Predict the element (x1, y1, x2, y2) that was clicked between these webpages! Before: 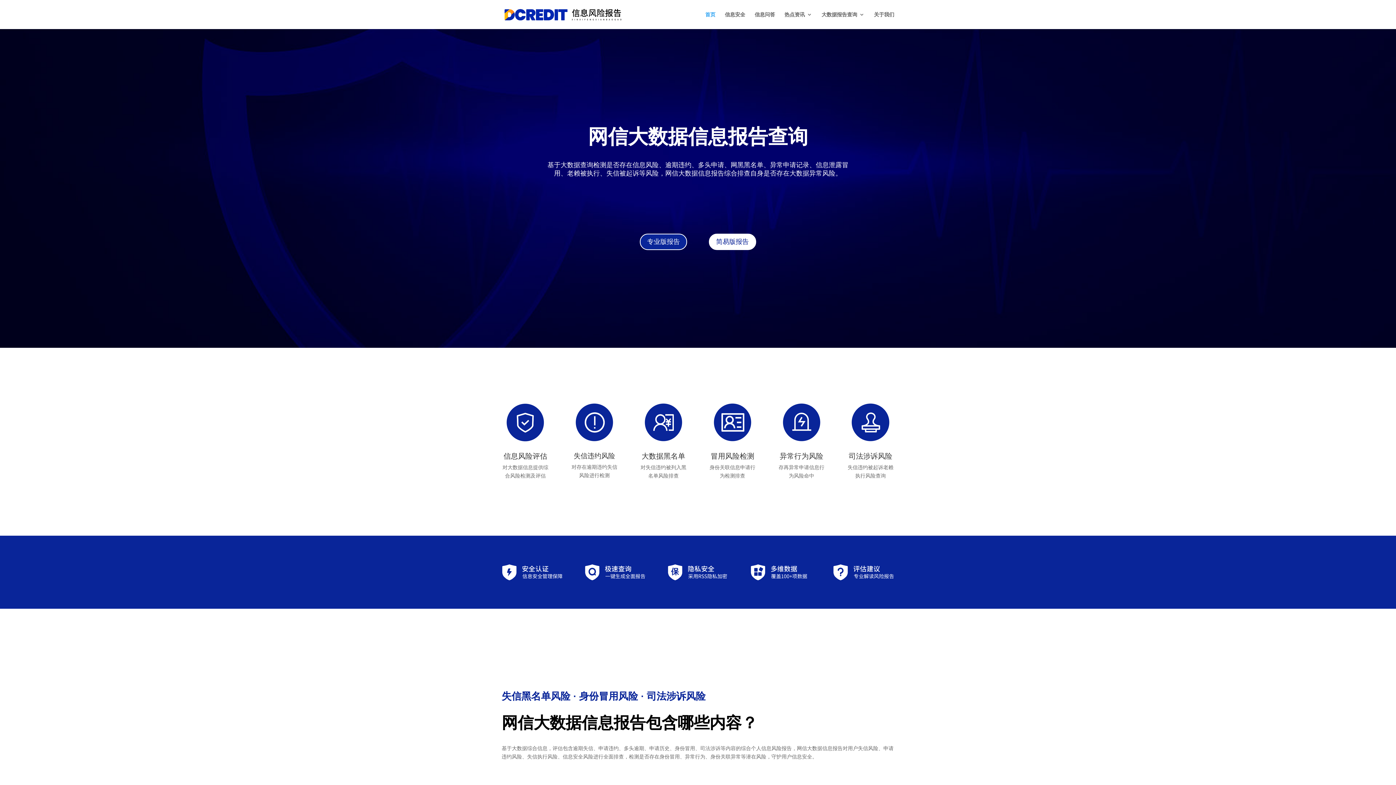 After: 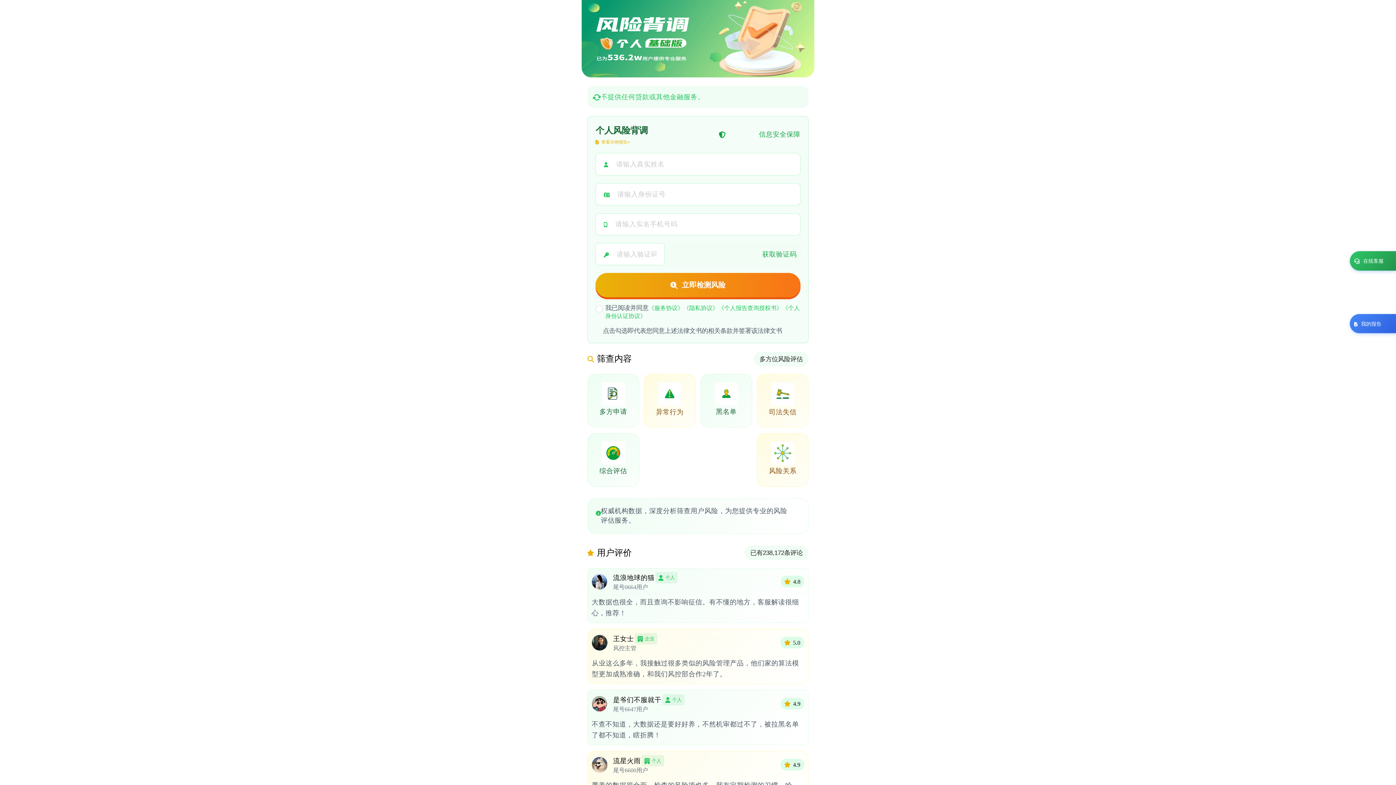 Action: label: 简易版报告 bbox: (708, 233, 756, 250)